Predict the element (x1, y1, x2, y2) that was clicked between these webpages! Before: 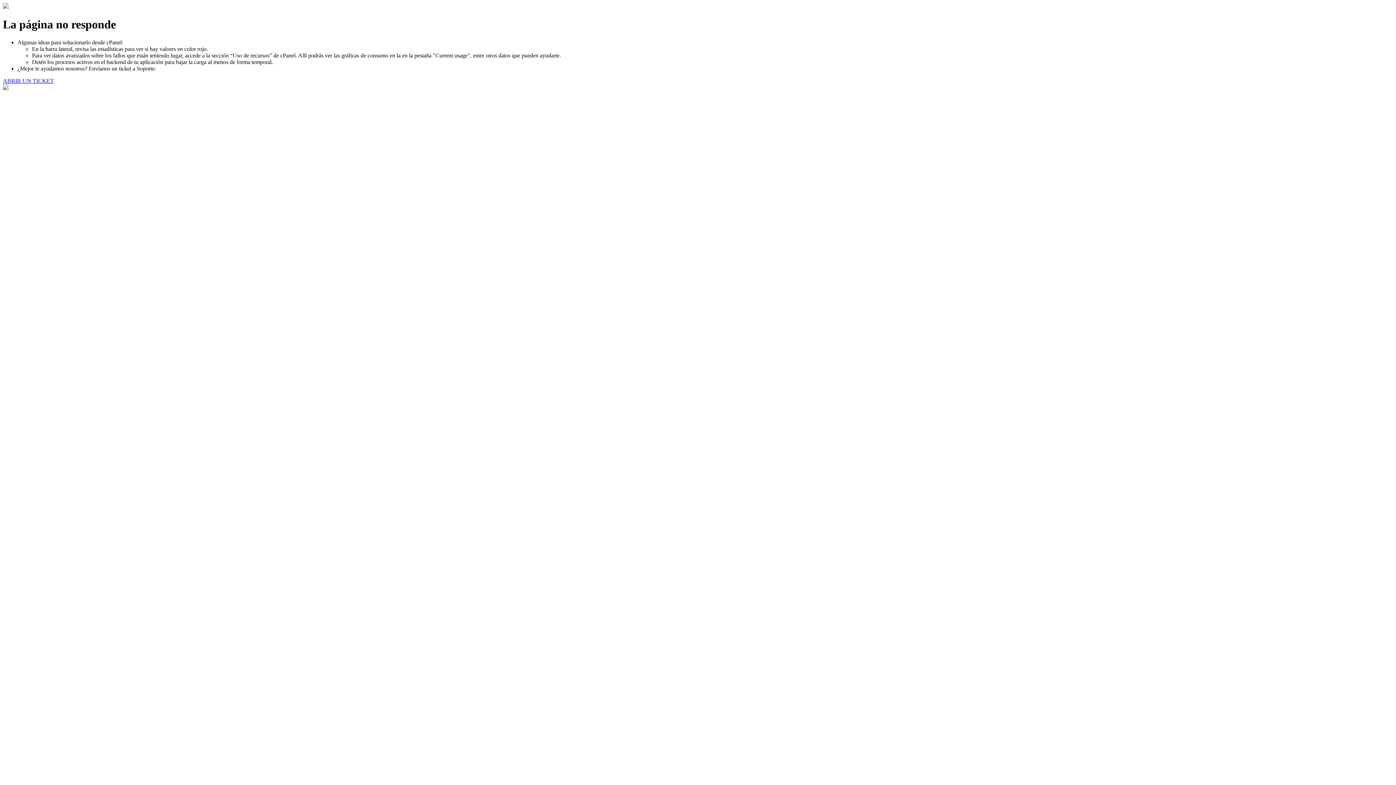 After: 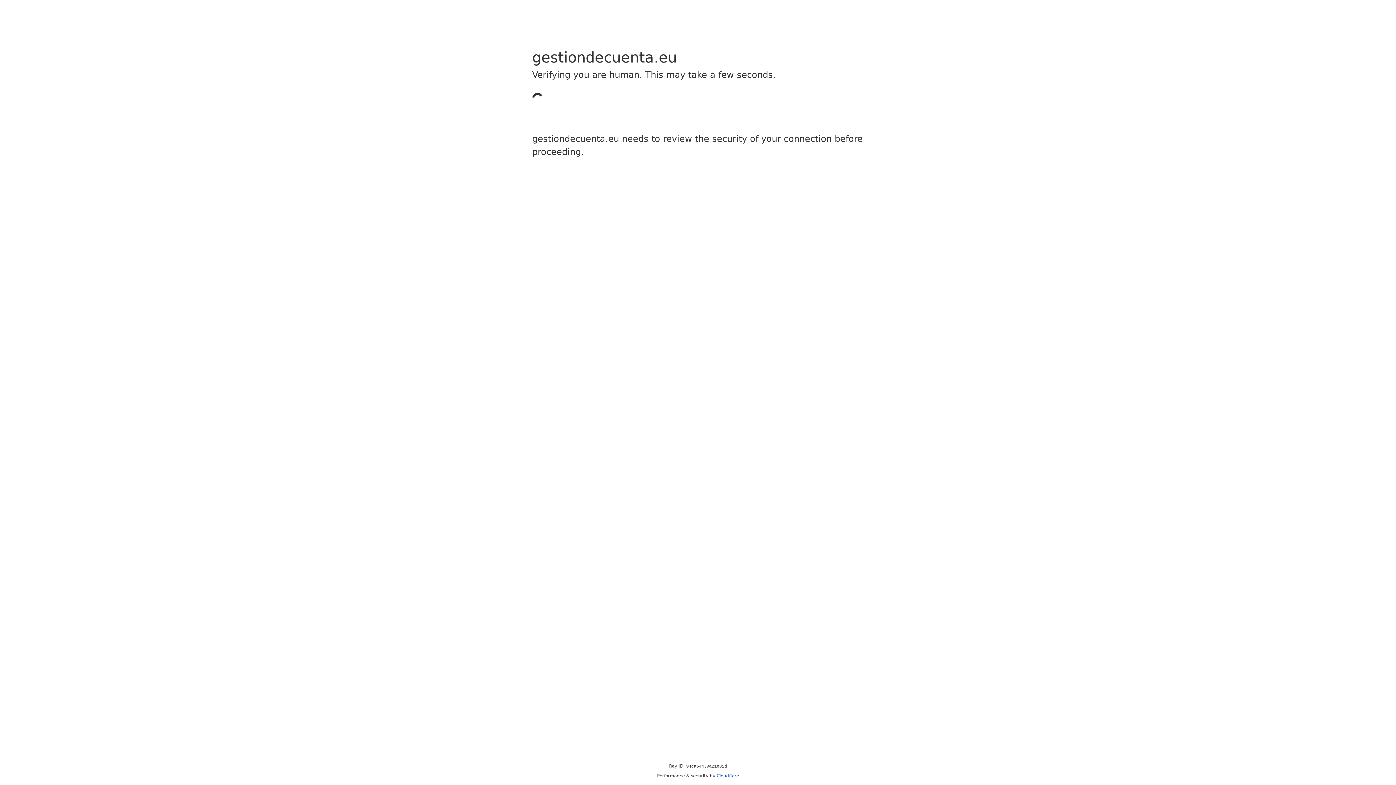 Action: bbox: (2, 77, 53, 83) label: ABRIR UN TICKET